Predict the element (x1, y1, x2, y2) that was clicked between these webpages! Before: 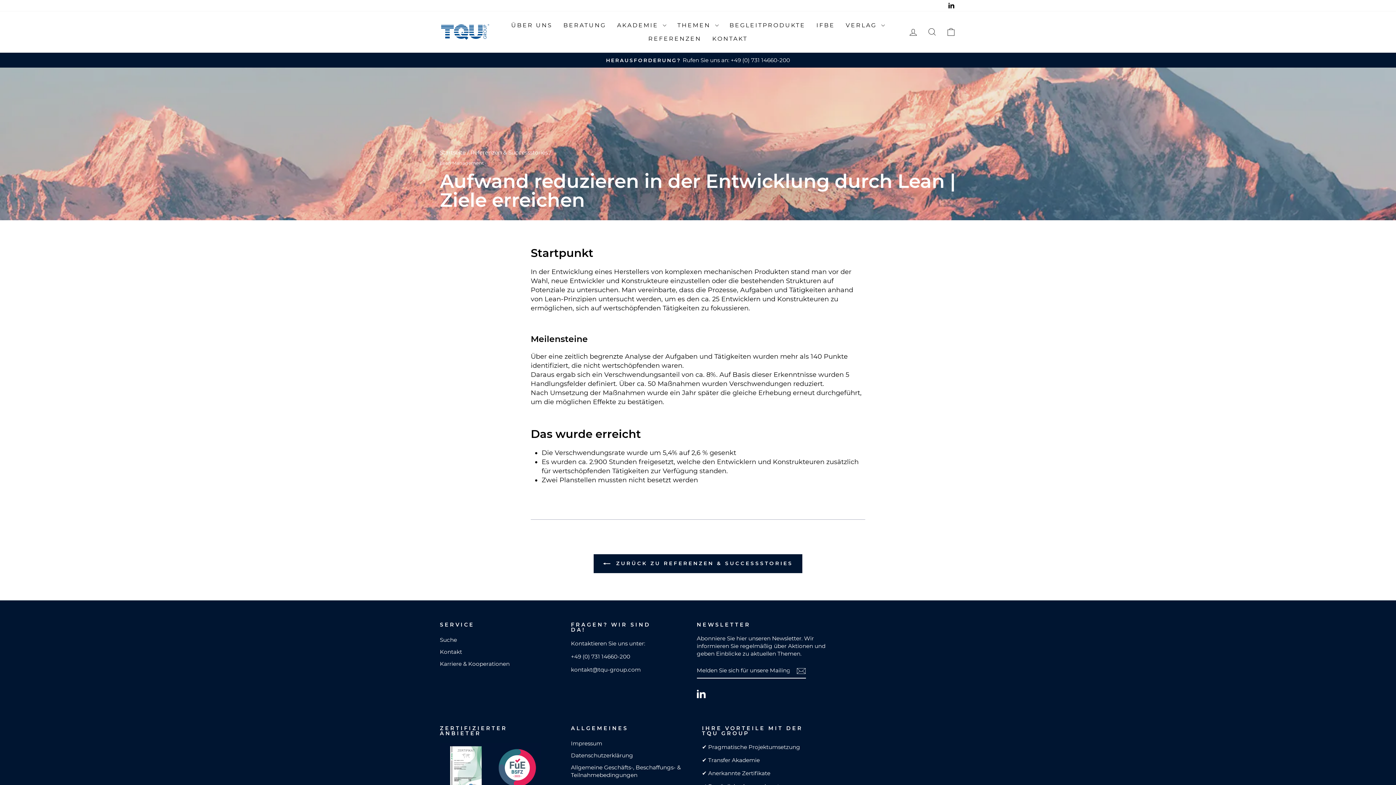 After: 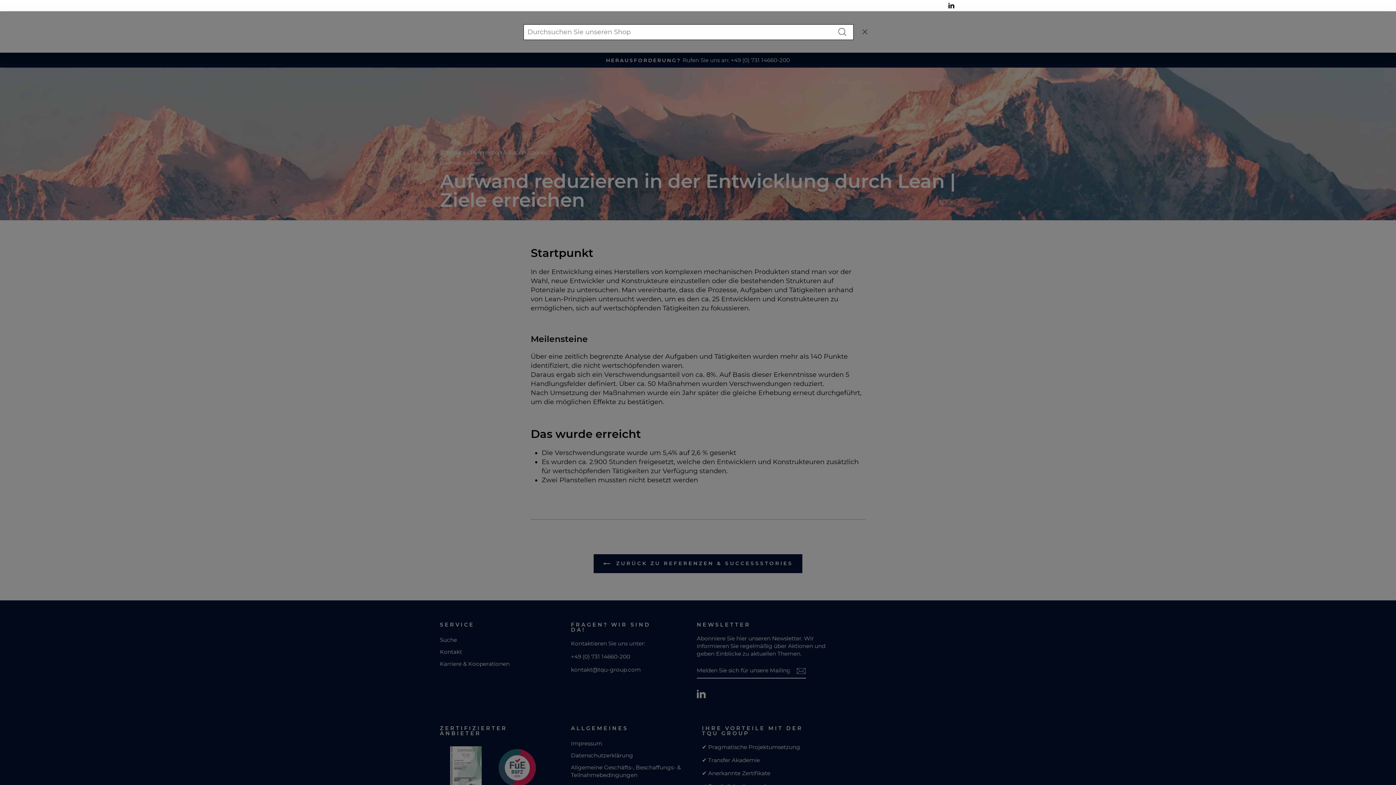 Action: bbox: (922, 24, 941, 39) label: SUCHE